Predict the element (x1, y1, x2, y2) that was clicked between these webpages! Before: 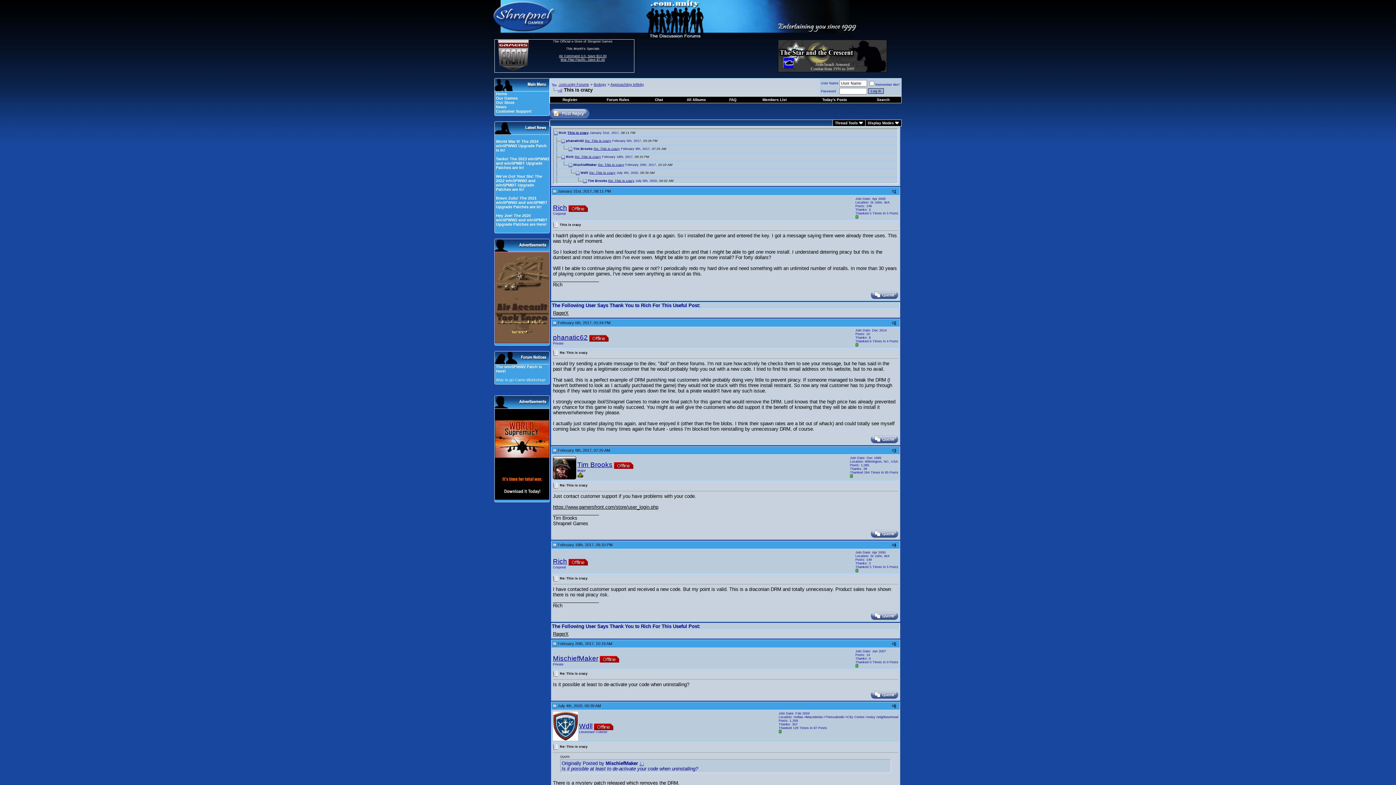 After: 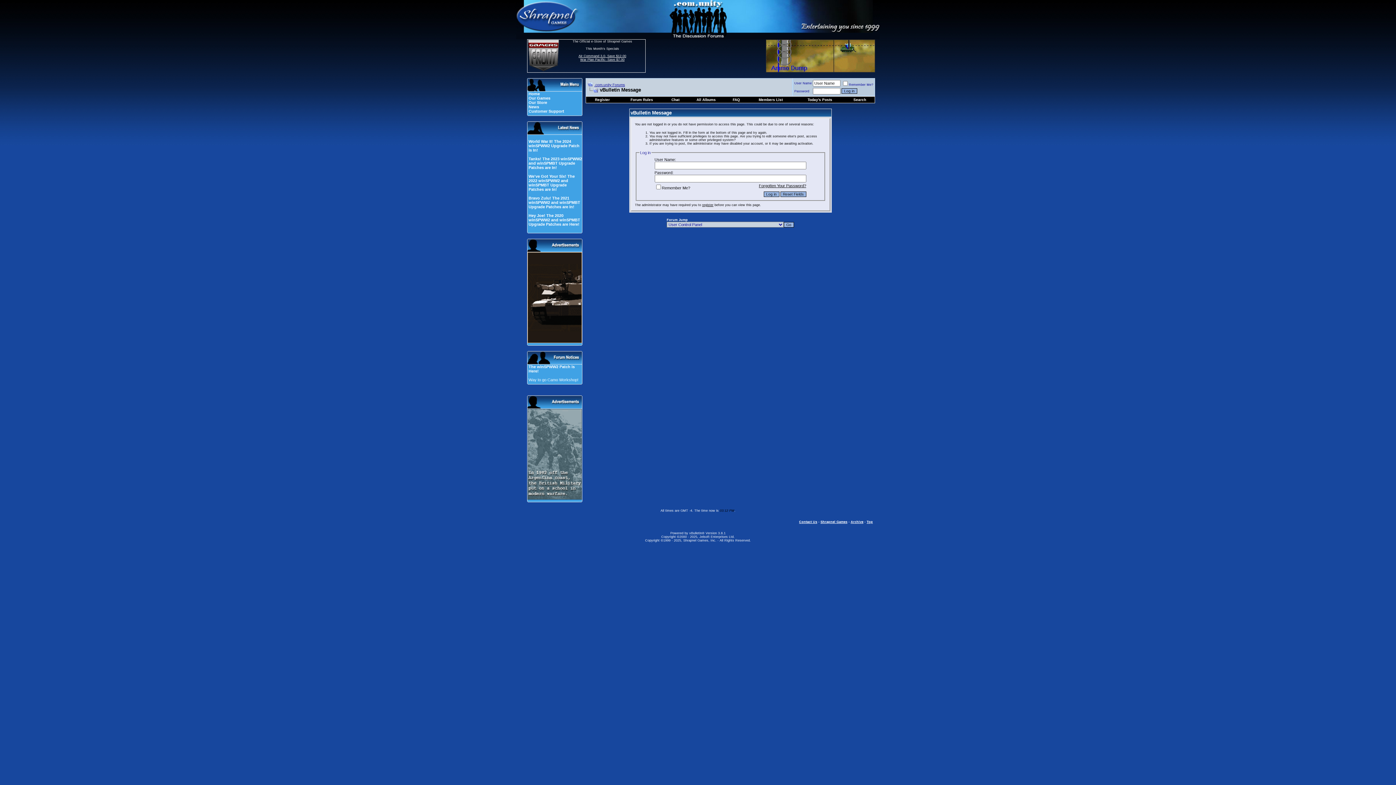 Action: label: Members List bbox: (762, 97, 786, 101)